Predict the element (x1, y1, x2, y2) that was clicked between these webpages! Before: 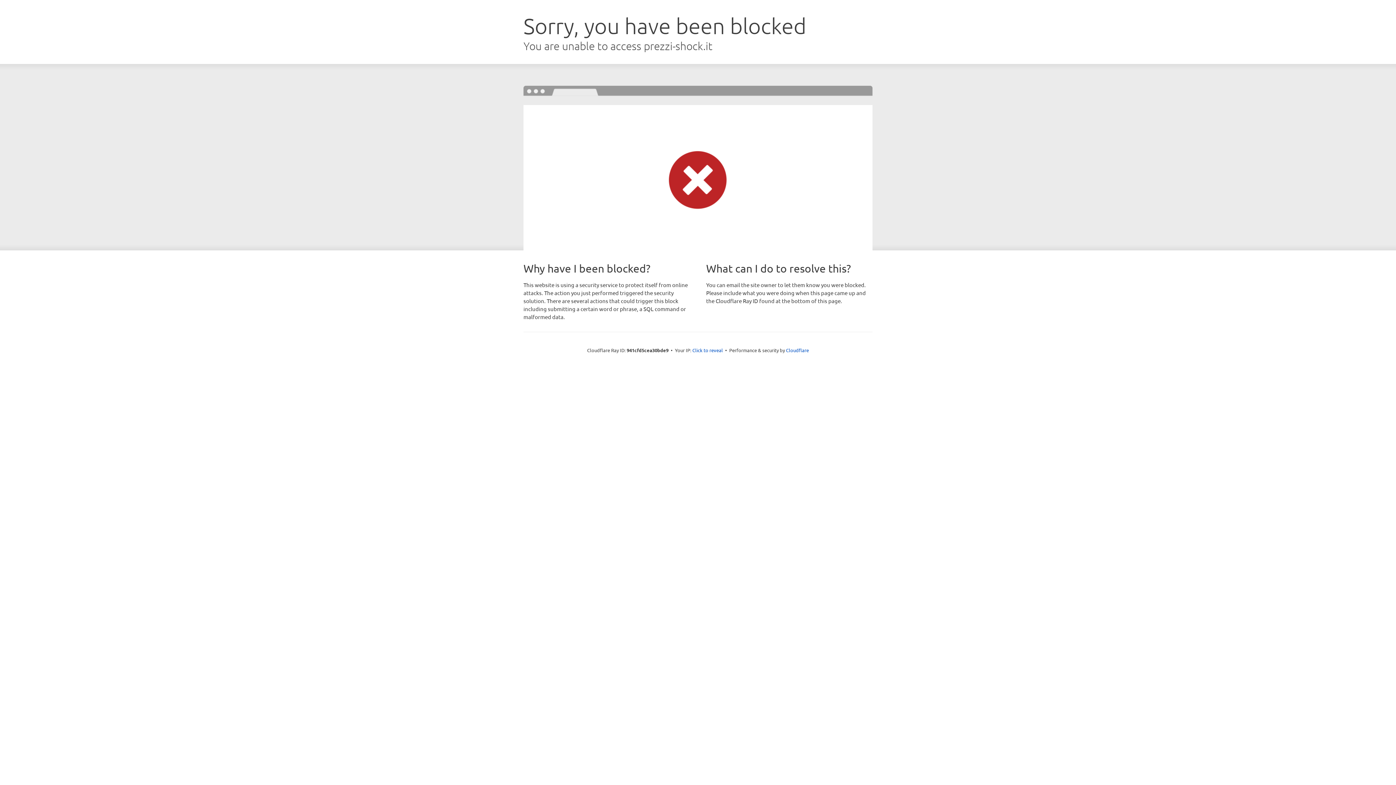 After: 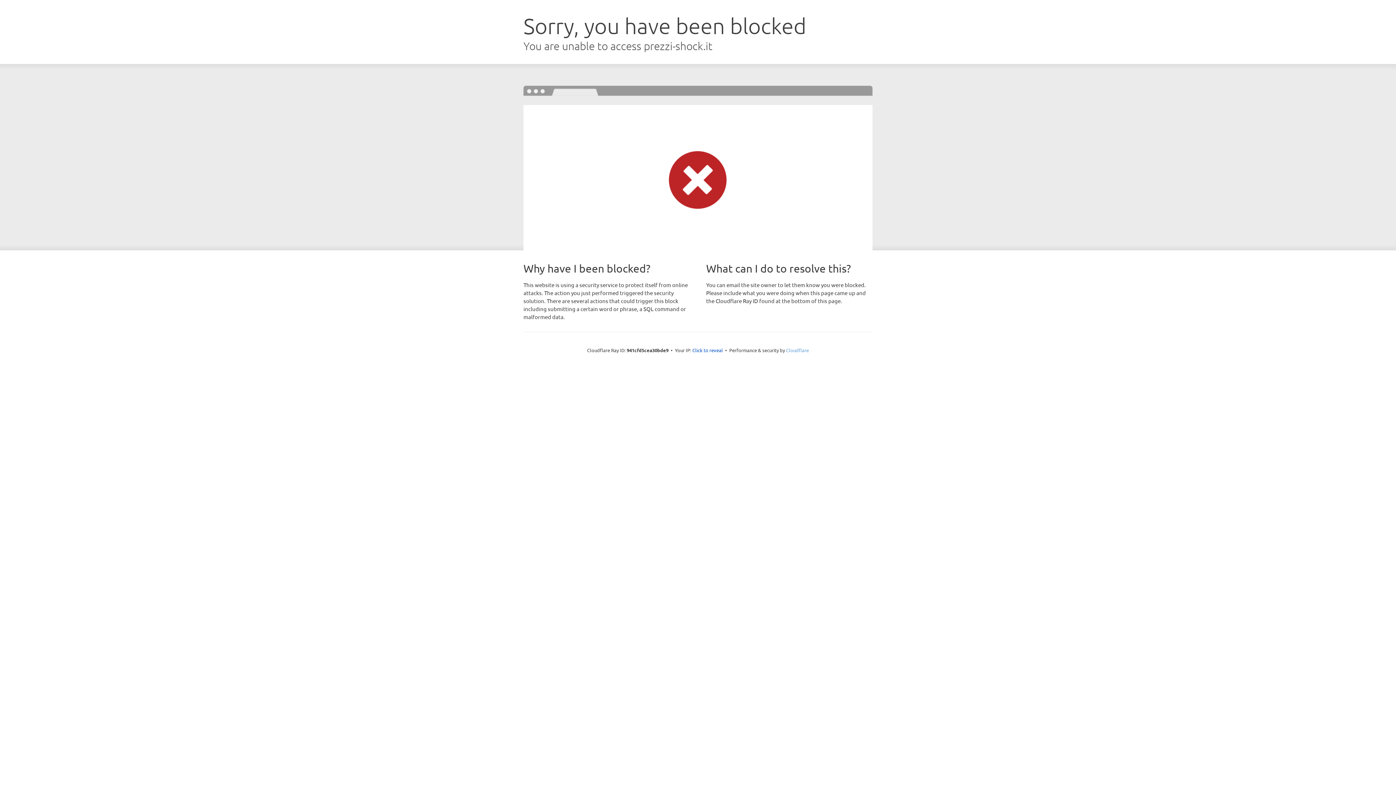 Action: bbox: (786, 347, 809, 353) label: Cloudflare